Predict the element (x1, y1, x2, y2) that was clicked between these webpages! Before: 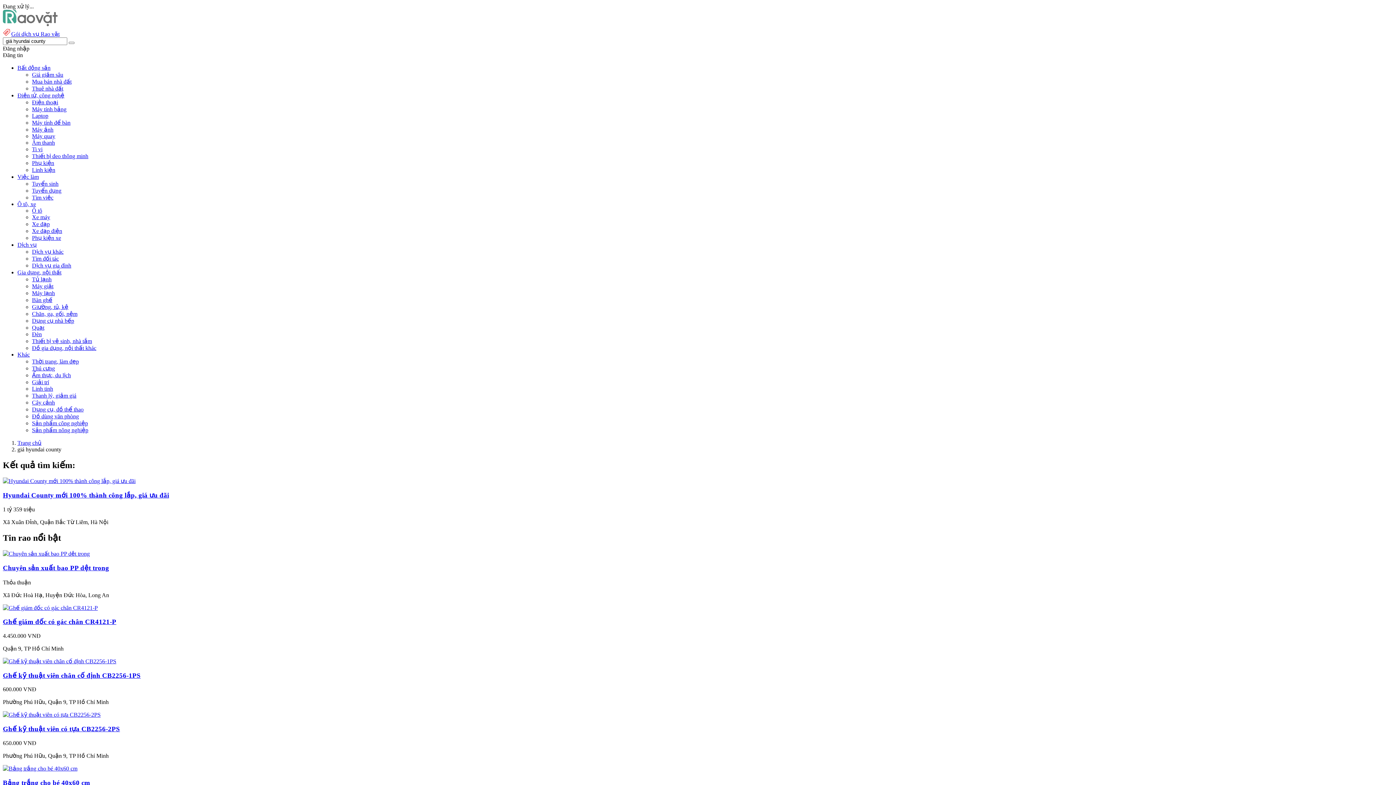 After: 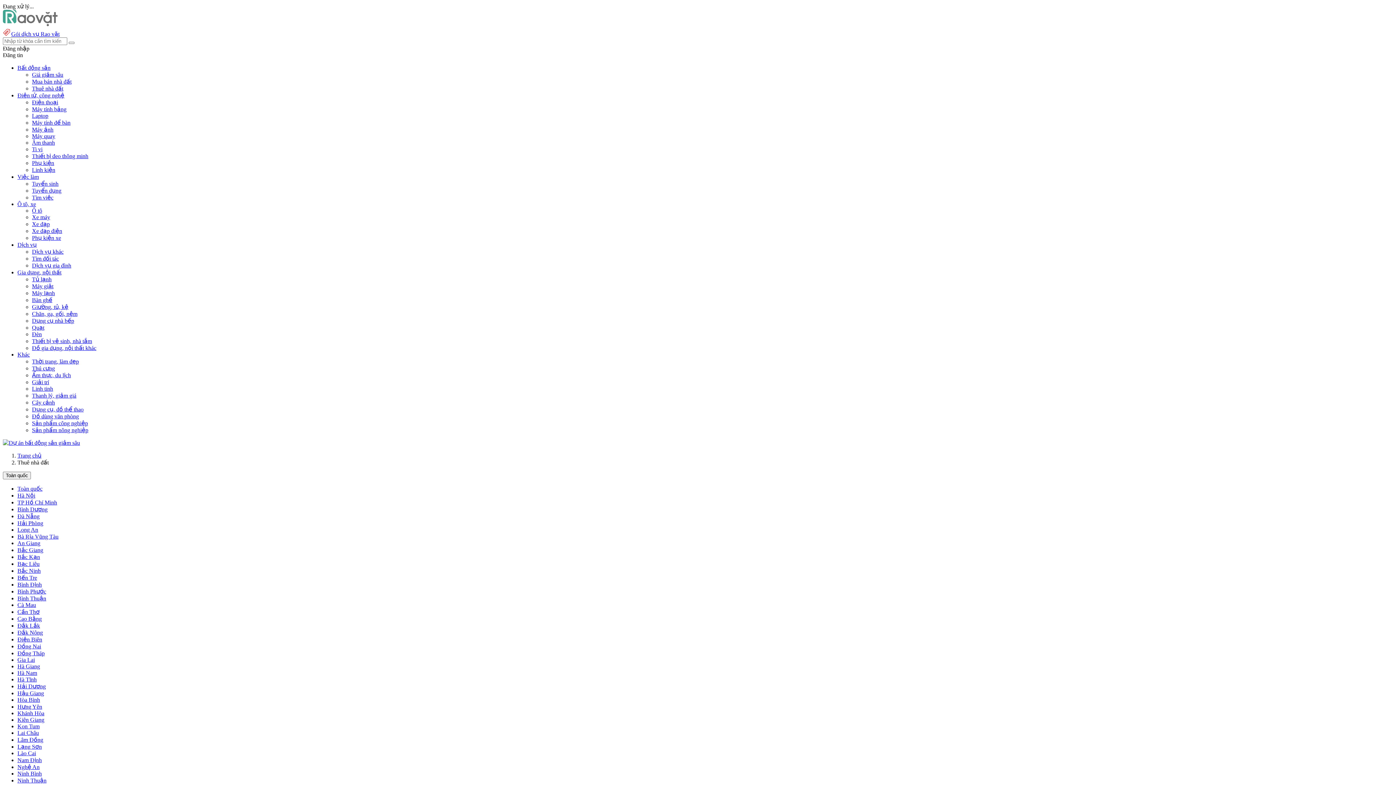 Action: bbox: (32, 85, 63, 91) label: Thuê nhà đất